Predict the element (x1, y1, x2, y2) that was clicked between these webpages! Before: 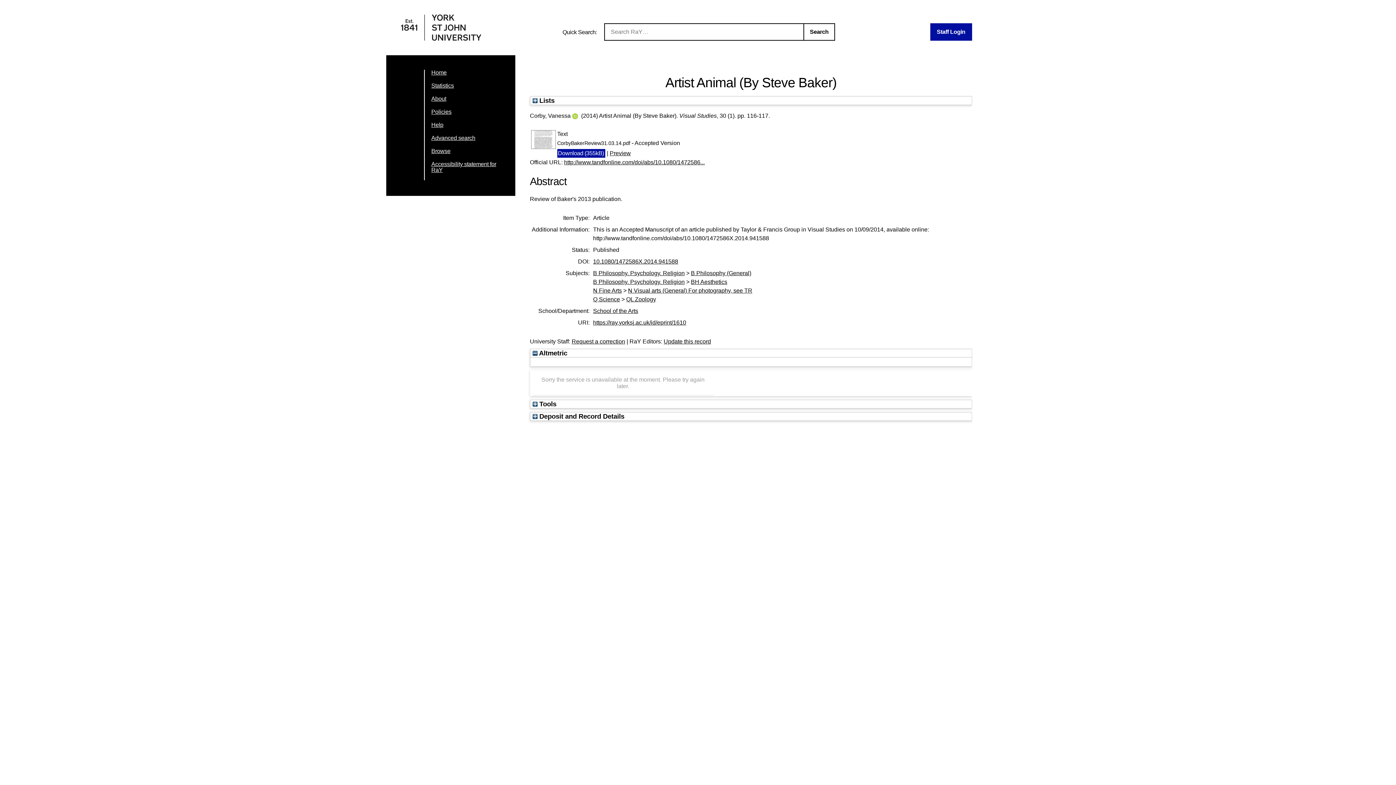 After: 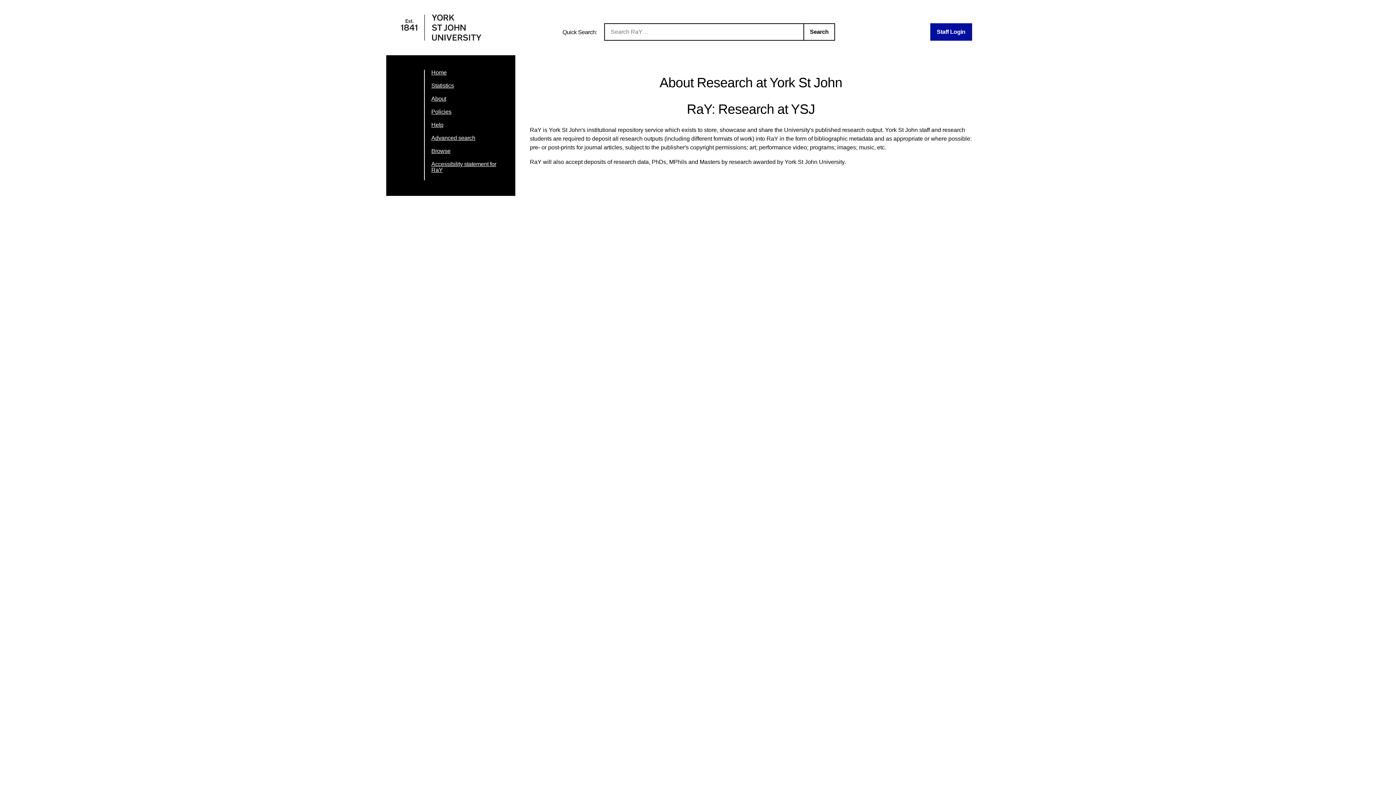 Action: label: About bbox: (431, 95, 446, 101)